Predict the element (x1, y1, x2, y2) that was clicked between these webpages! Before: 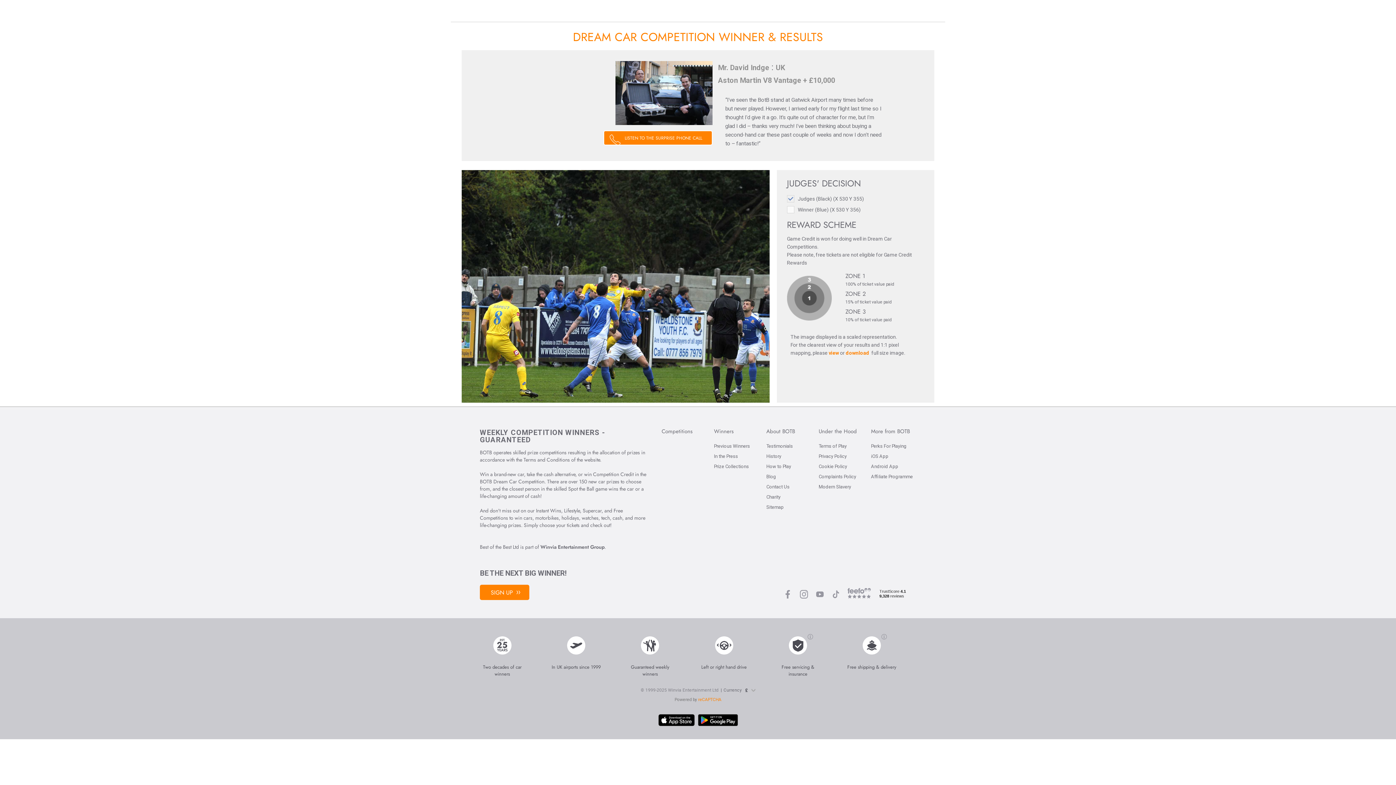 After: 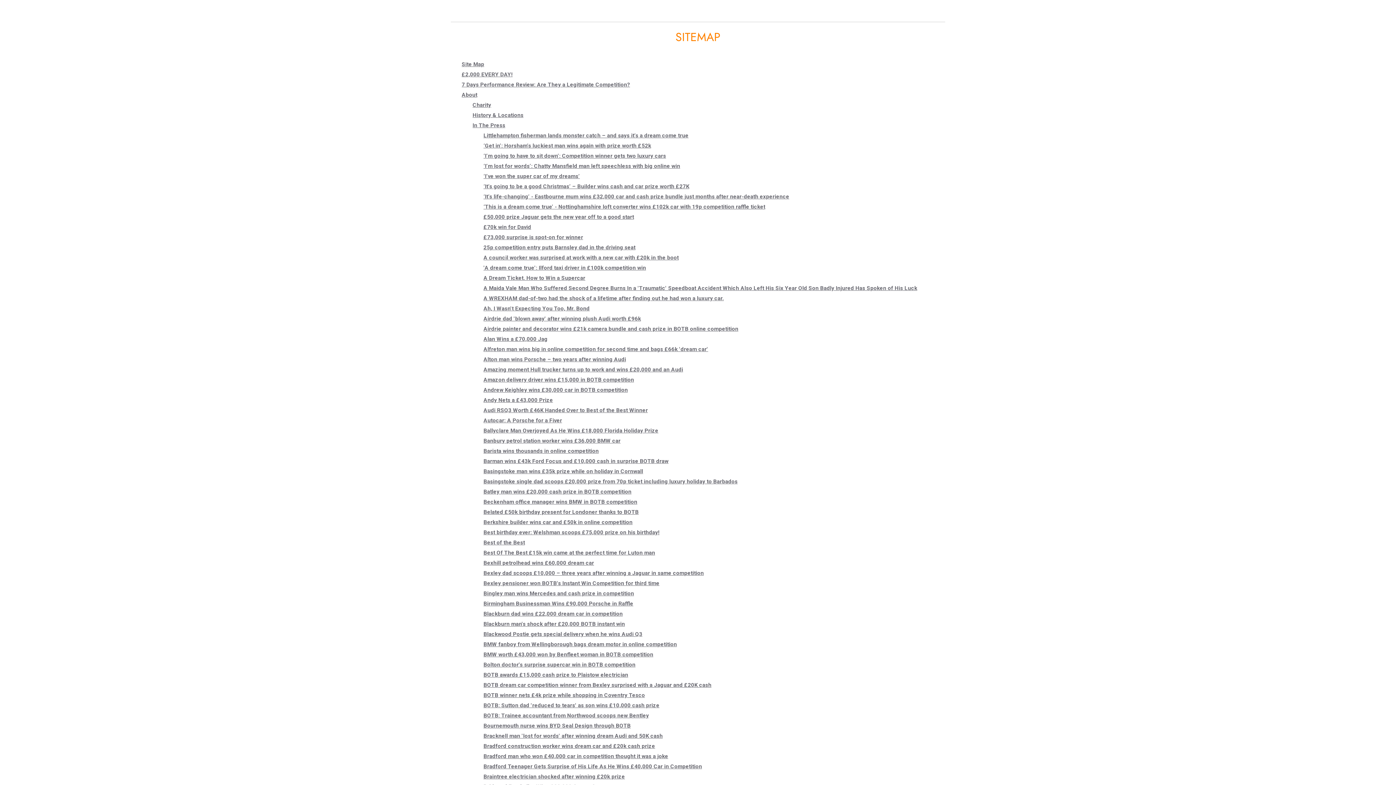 Action: bbox: (766, 504, 784, 510) label: Sitemap